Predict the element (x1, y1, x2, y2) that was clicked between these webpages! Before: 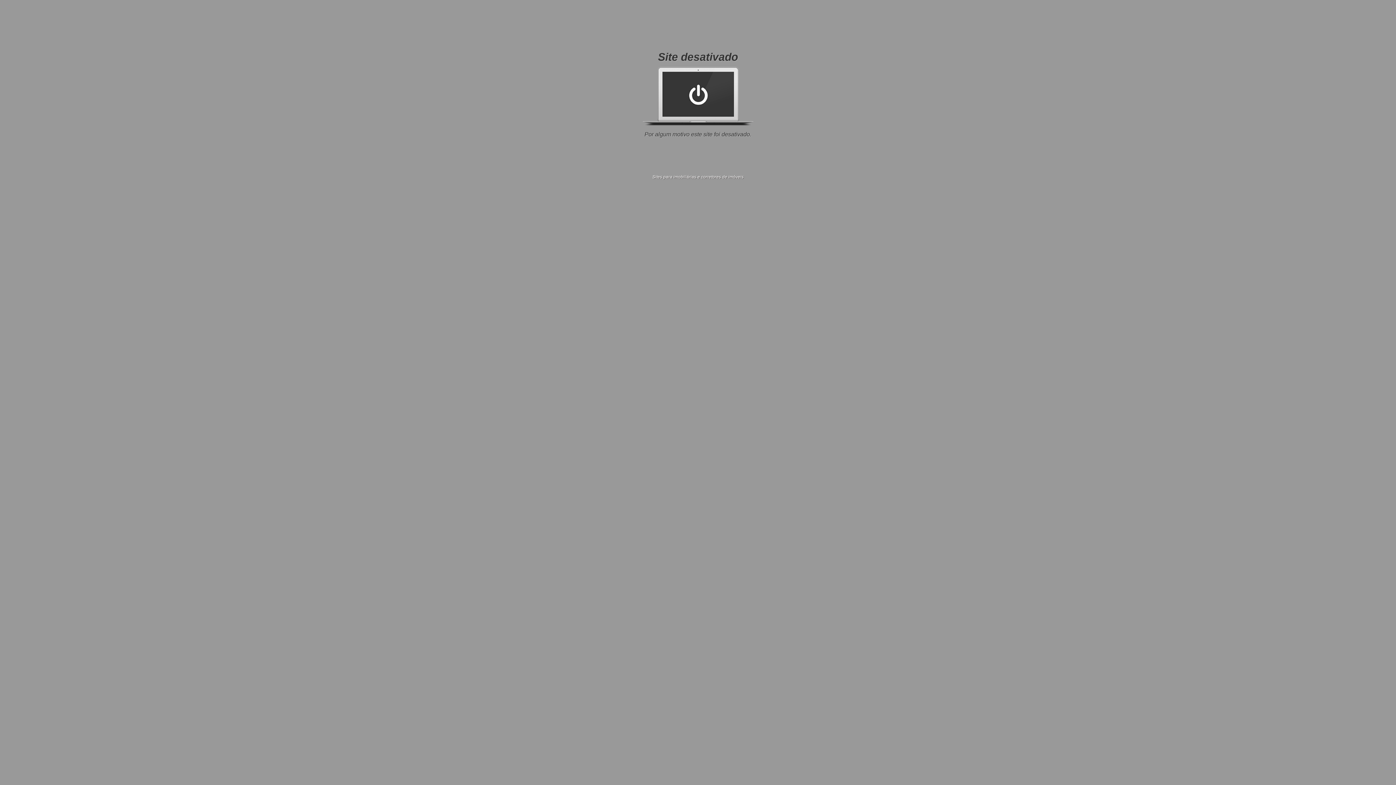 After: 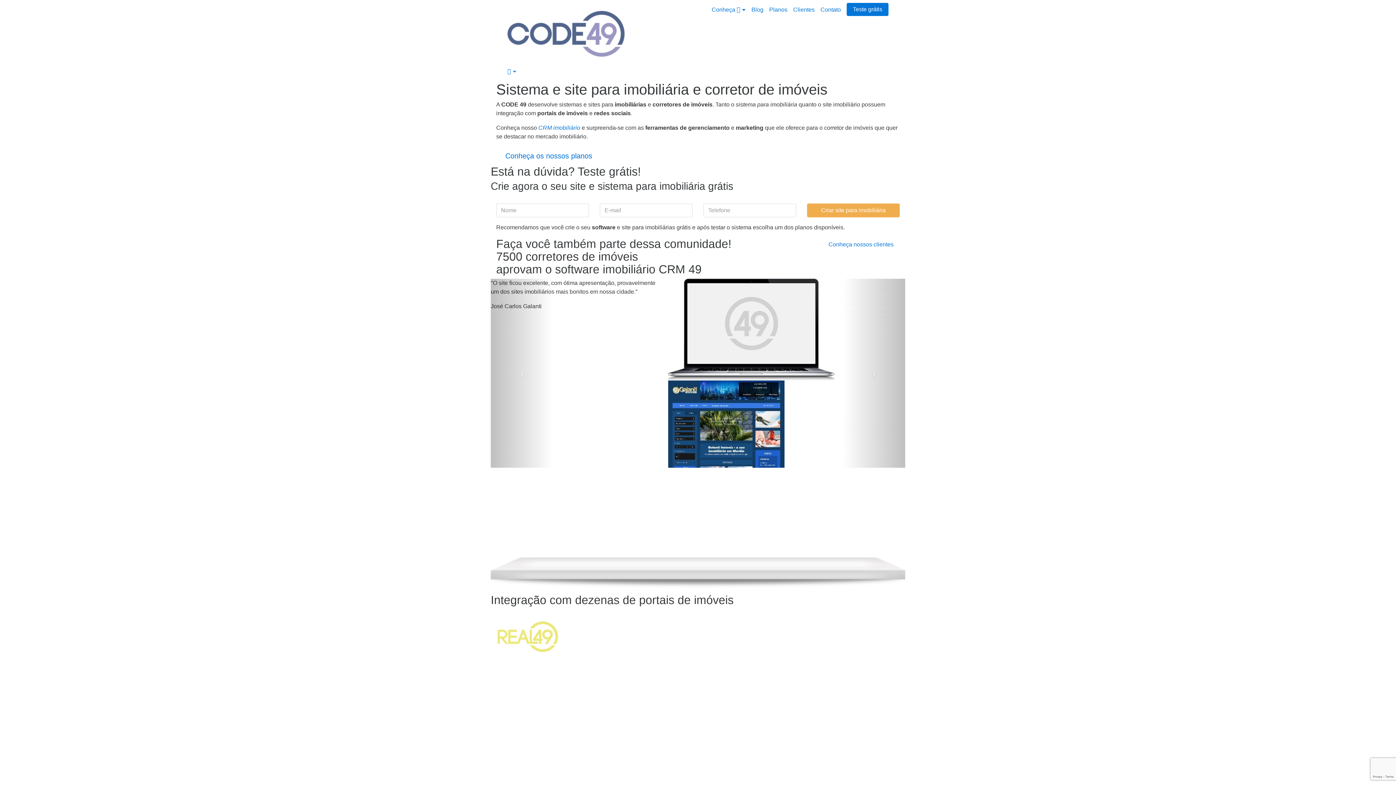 Action: bbox: (652, 174, 743, 179) label: Sites para imobiliárias e corretores de imóveis